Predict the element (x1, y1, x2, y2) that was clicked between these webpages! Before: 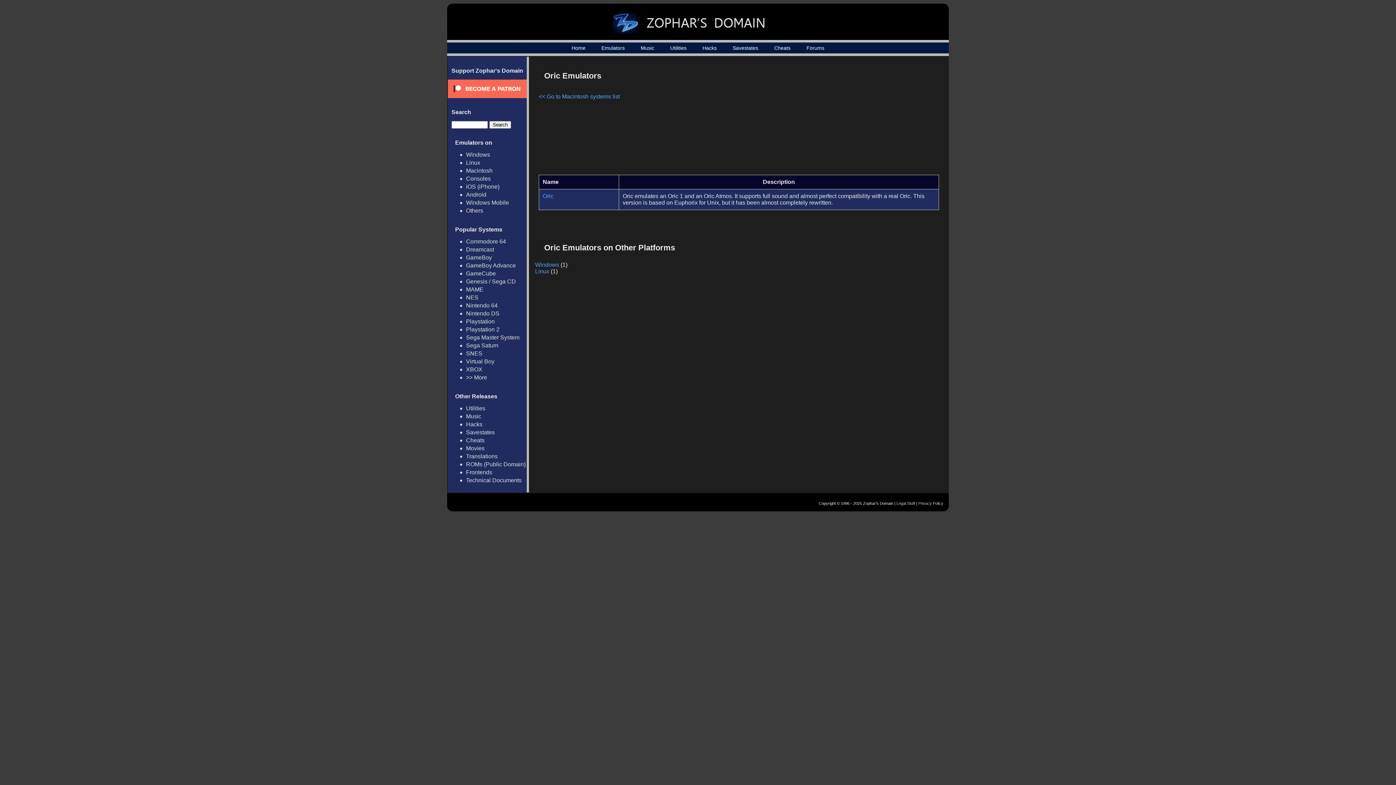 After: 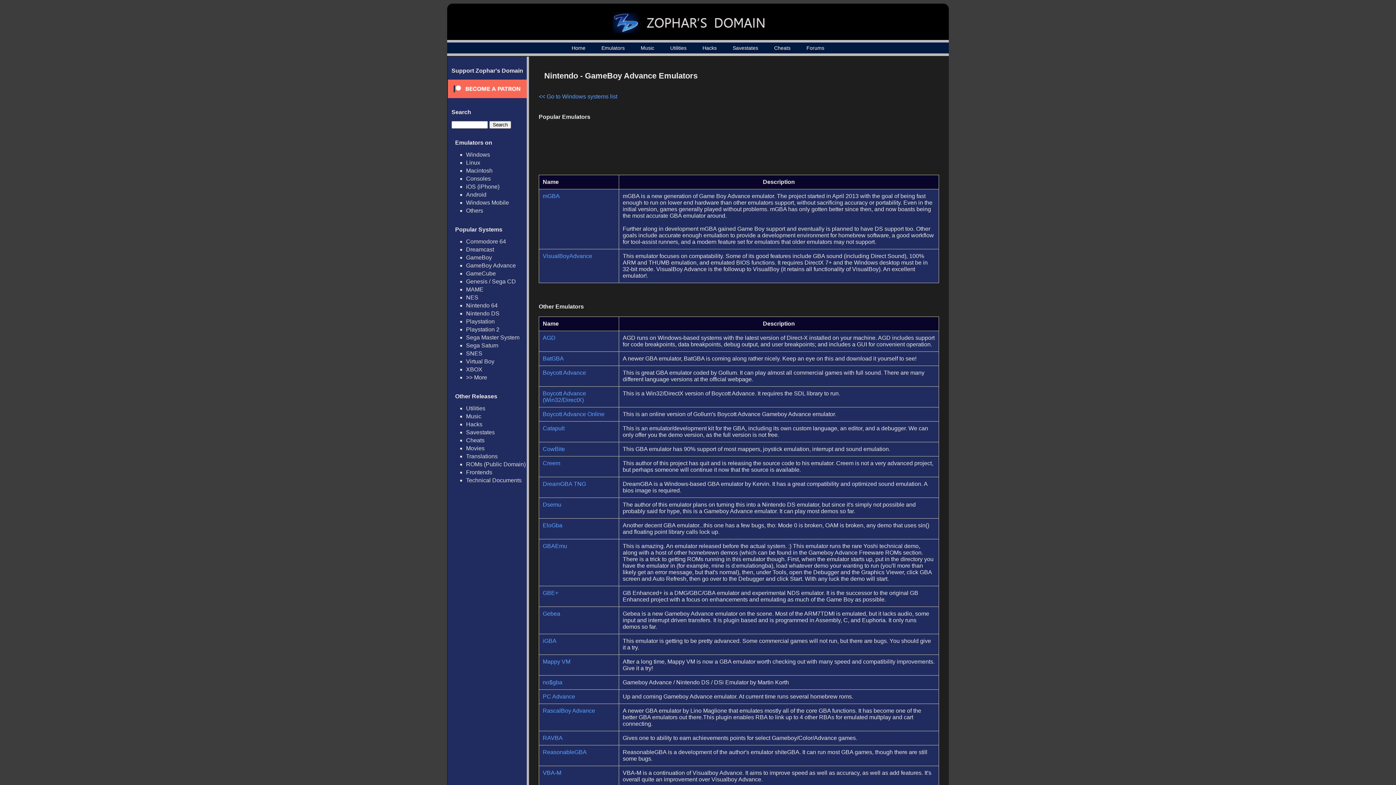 Action: bbox: (466, 262, 516, 268) label: GameBoy Advance